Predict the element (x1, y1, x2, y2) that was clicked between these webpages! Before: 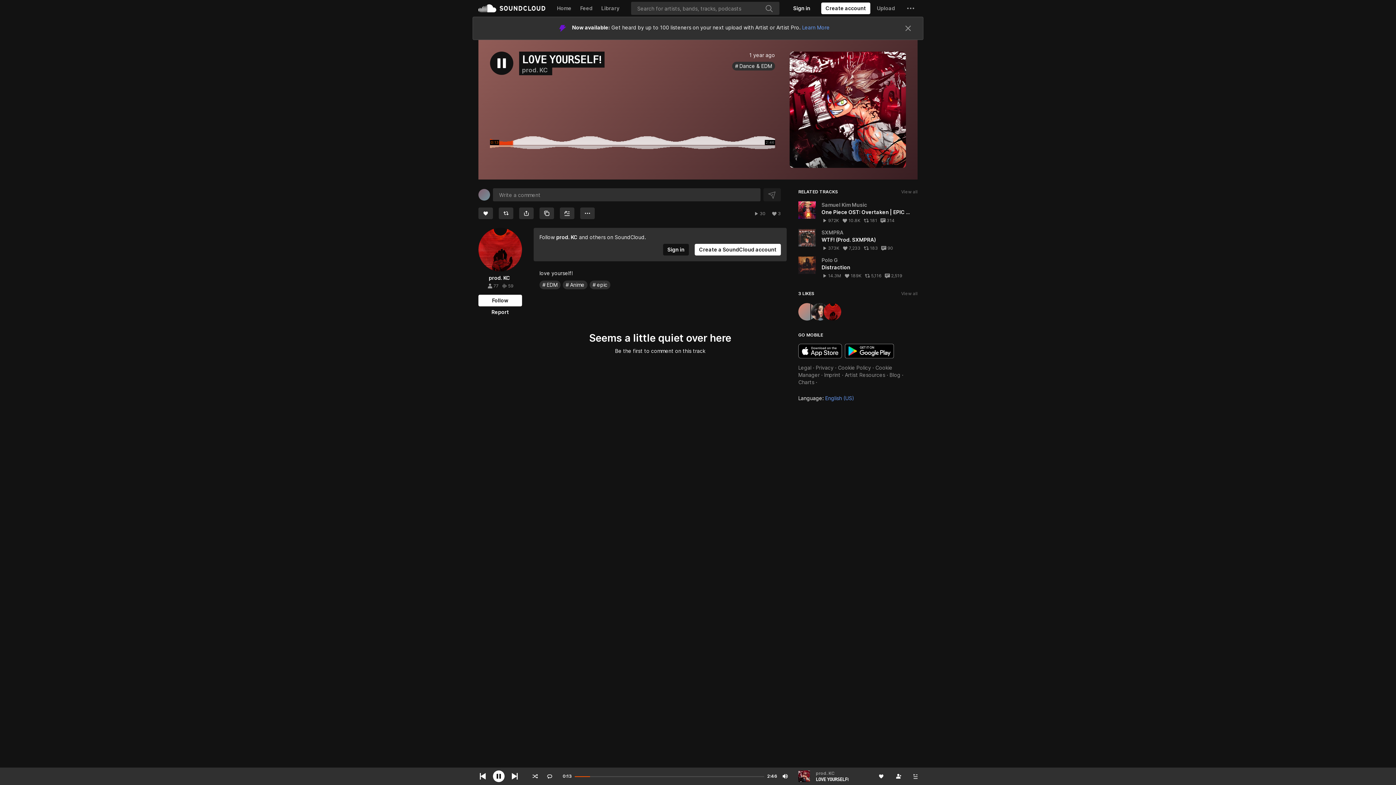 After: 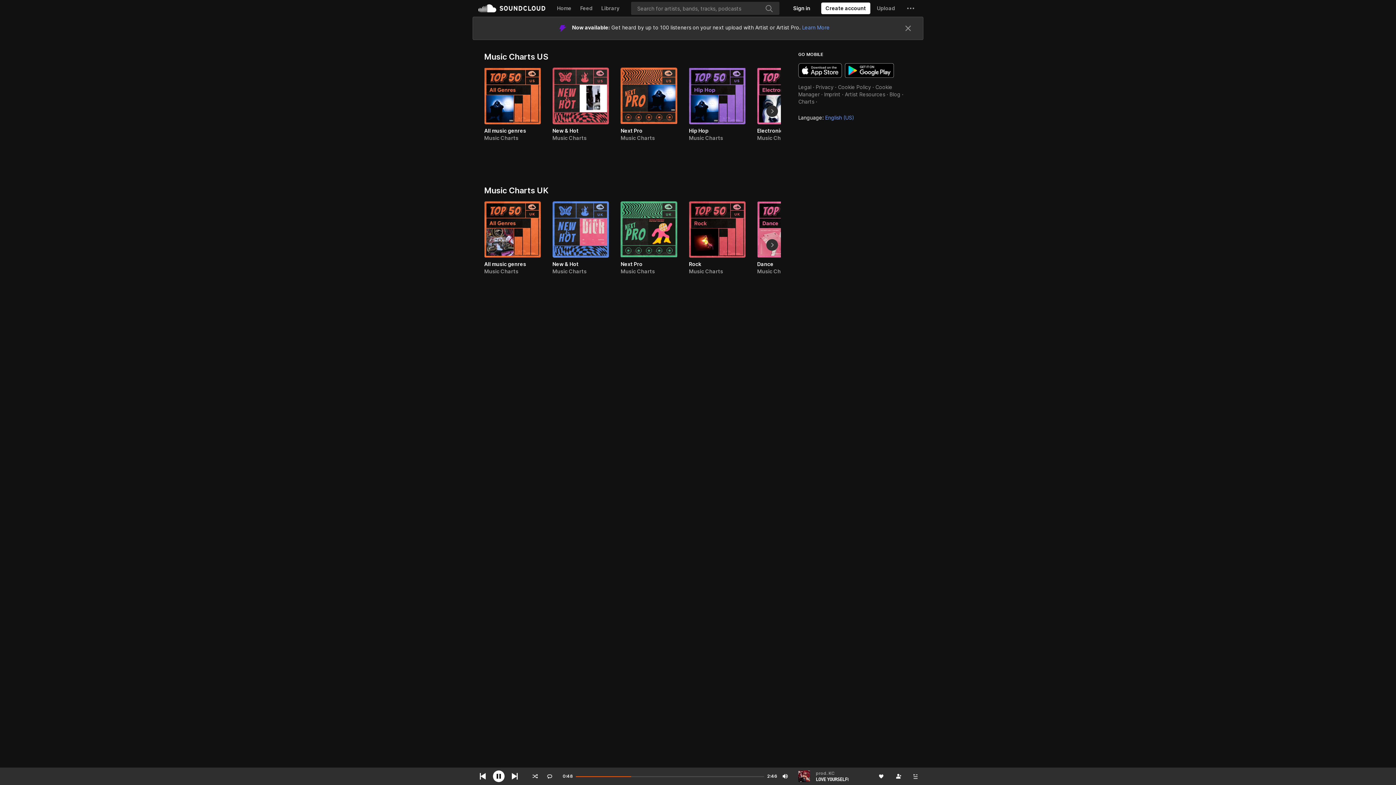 Action: bbox: (798, 180, 814, 186) label: Charts